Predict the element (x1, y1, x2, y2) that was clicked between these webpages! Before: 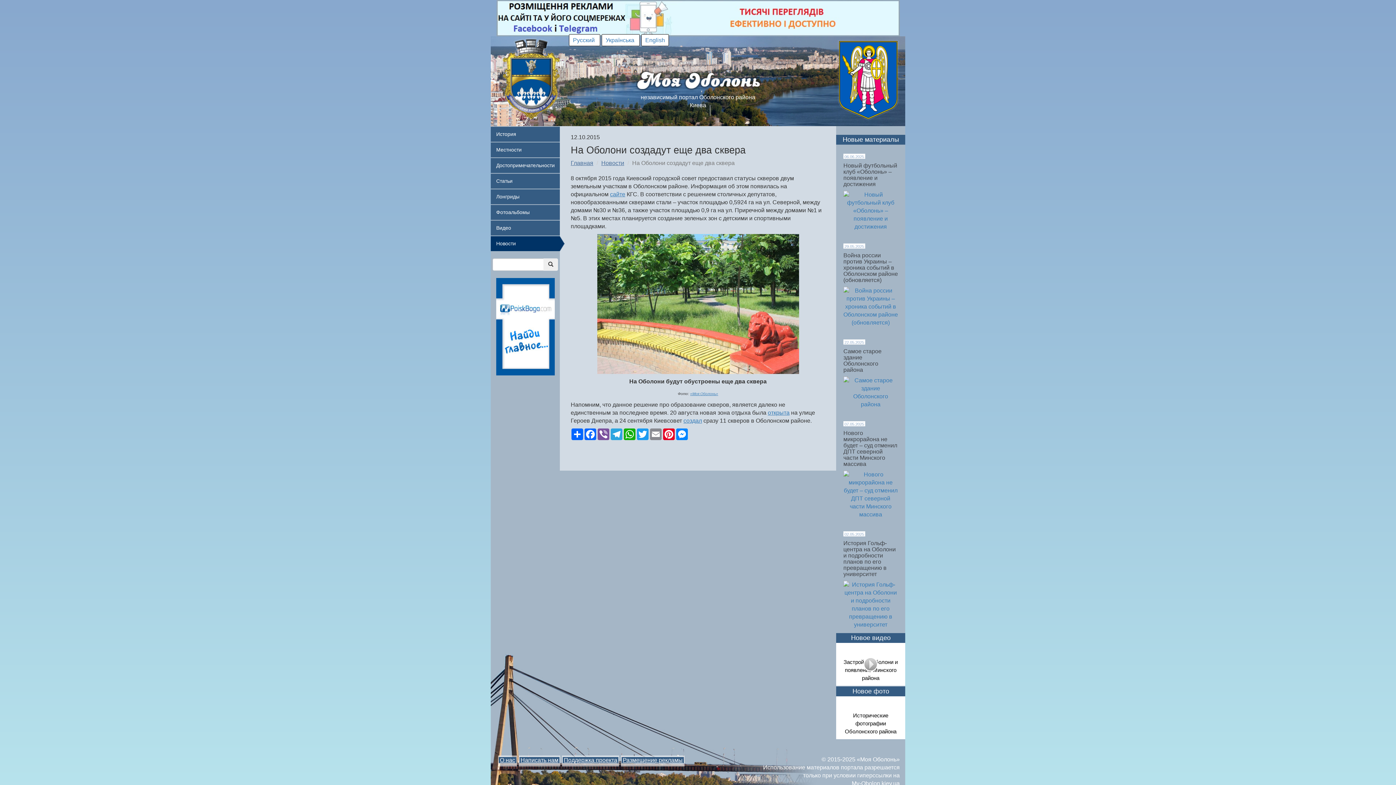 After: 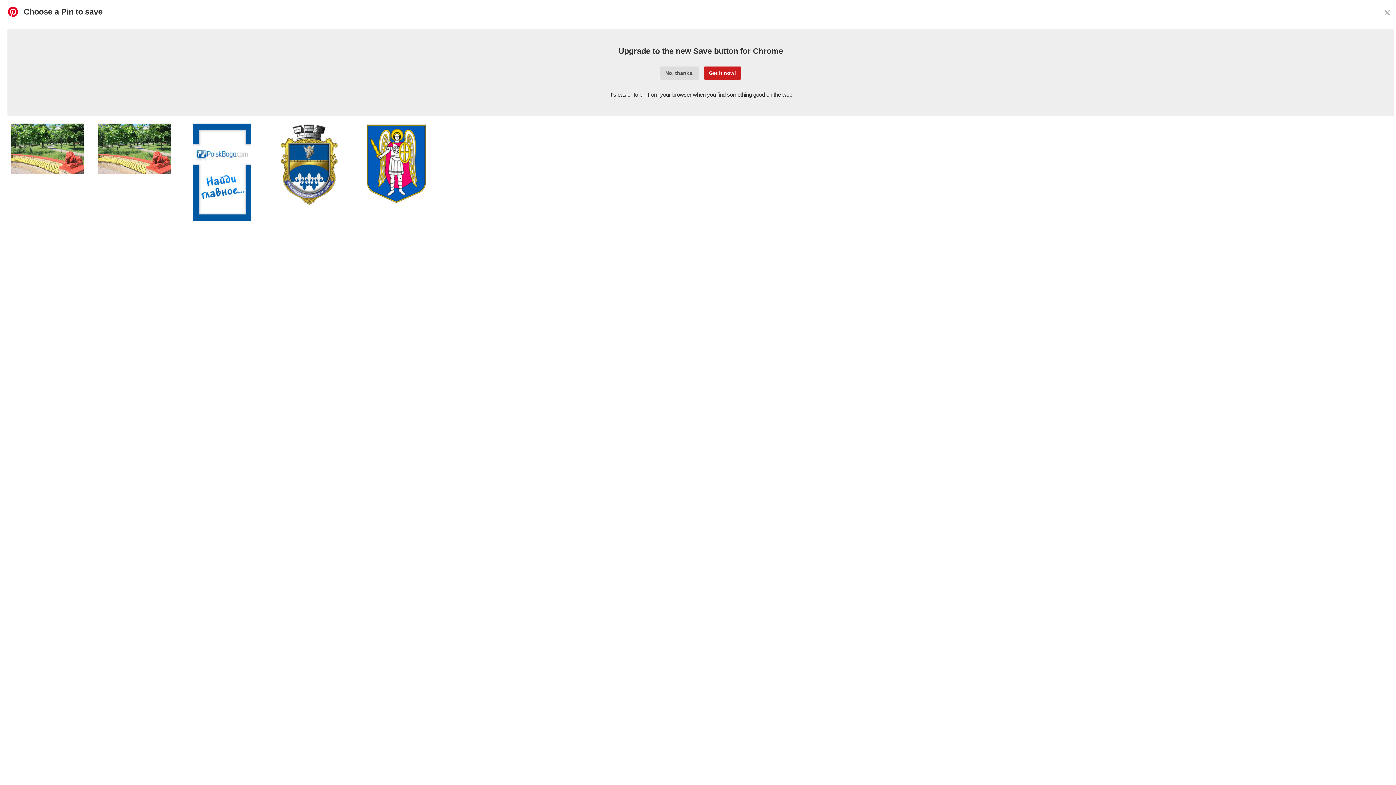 Action: bbox: (662, 428, 675, 440) label: Pinterest